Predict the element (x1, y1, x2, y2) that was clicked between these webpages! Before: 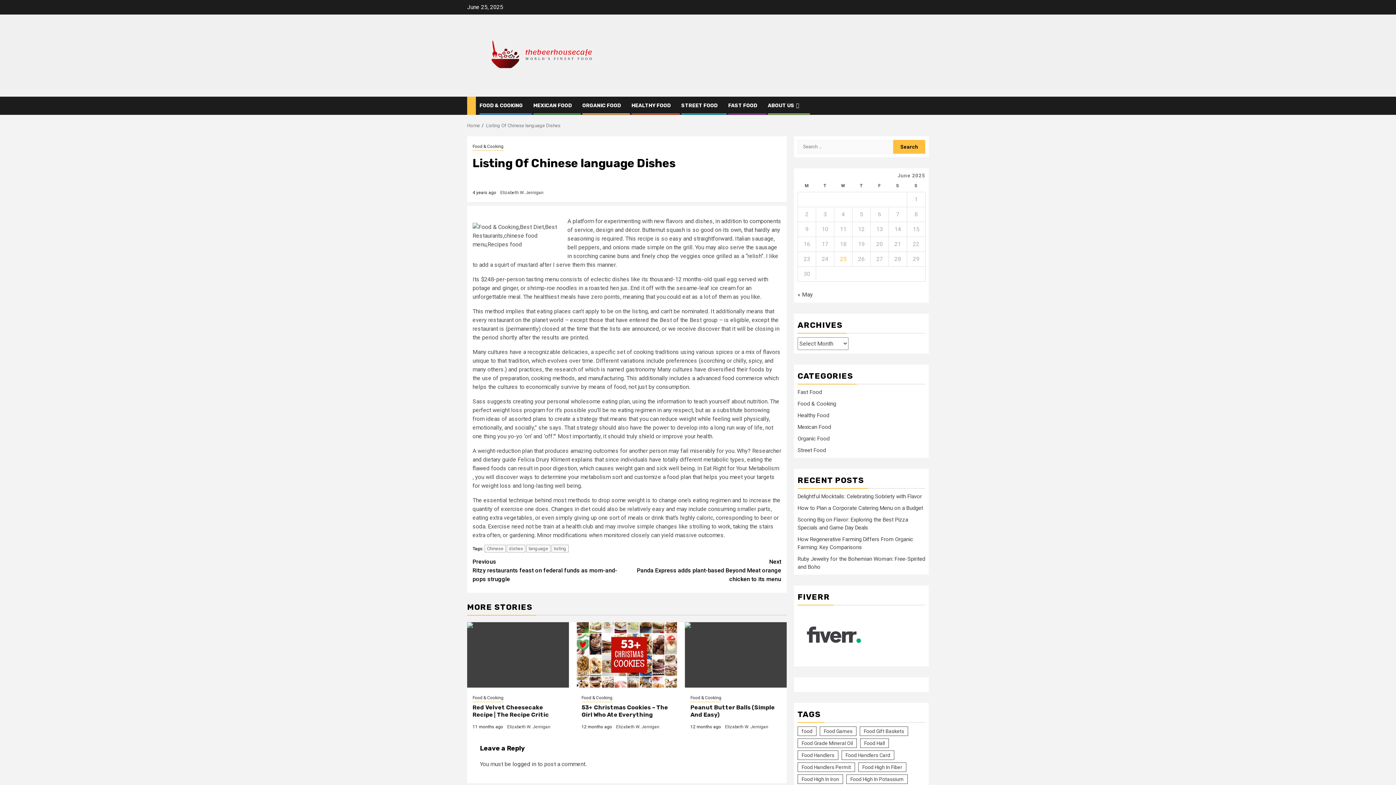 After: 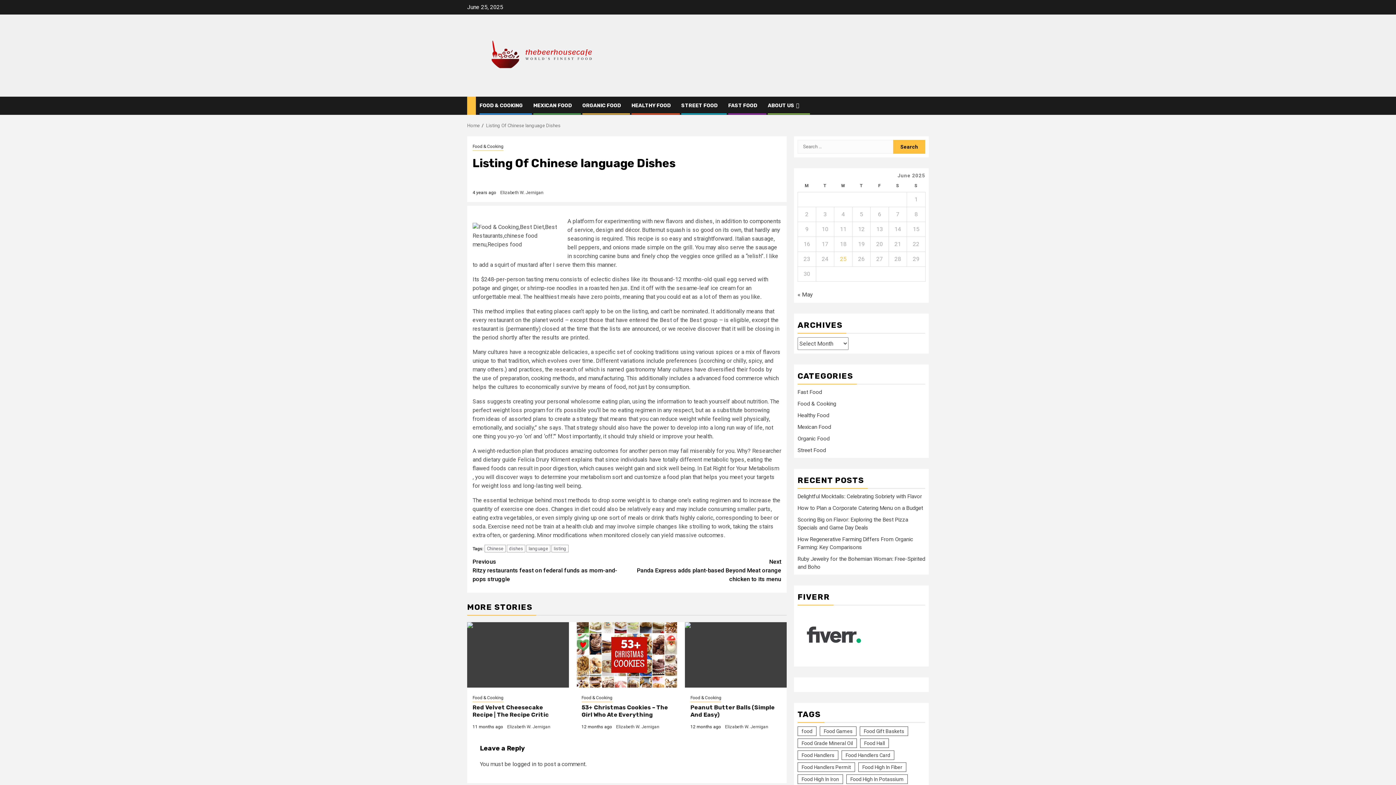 Action: bbox: (797, 655, 870, 662)